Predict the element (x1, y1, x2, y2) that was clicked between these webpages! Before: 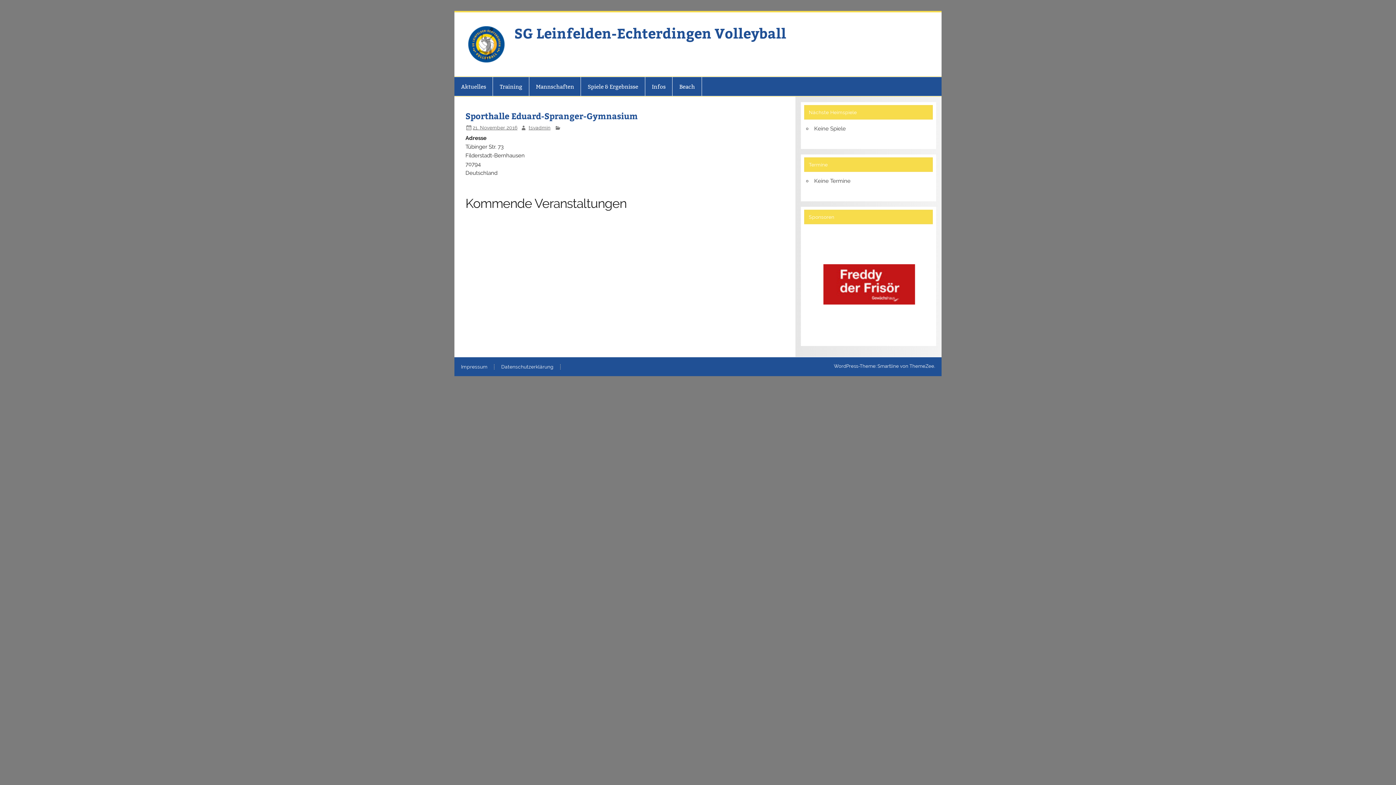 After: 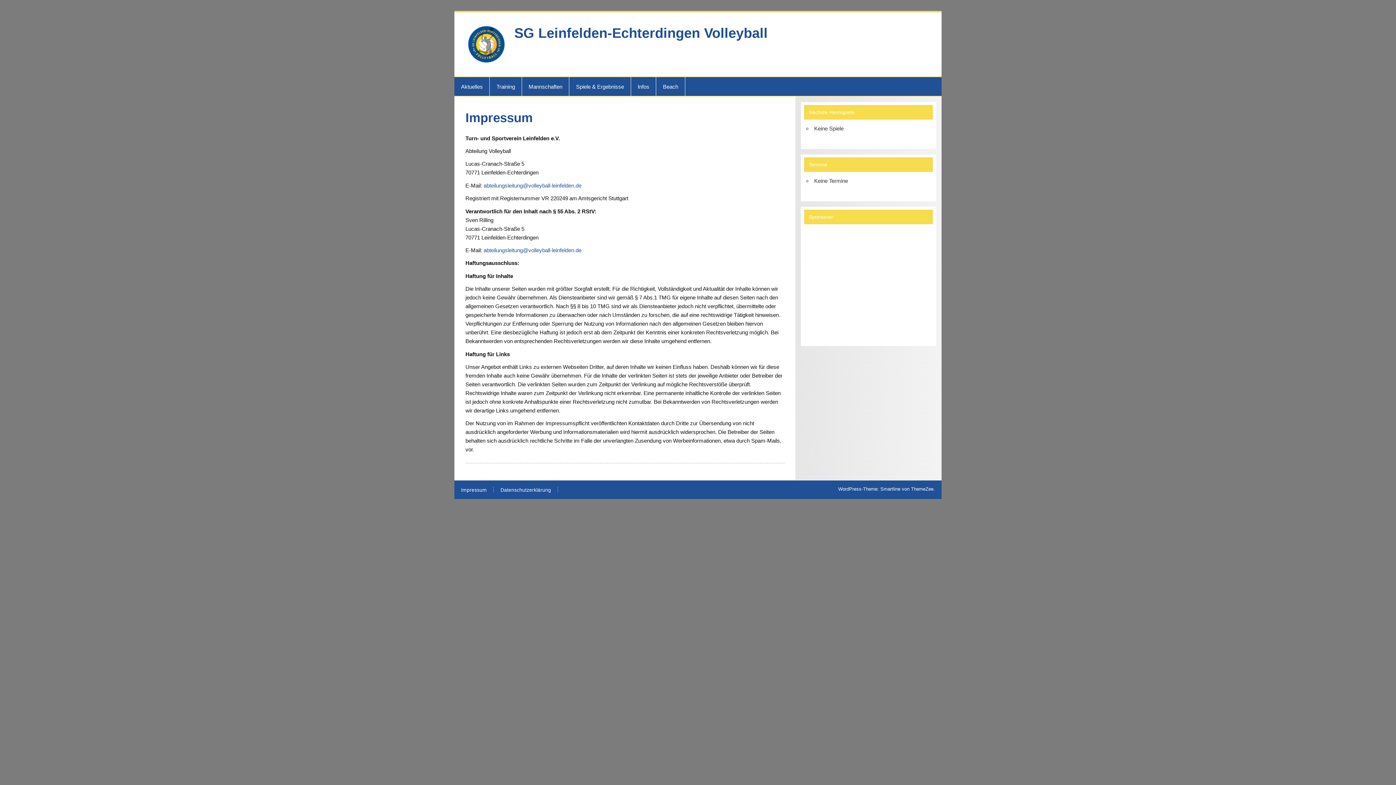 Action: bbox: (461, 364, 487, 369) label: Impressum